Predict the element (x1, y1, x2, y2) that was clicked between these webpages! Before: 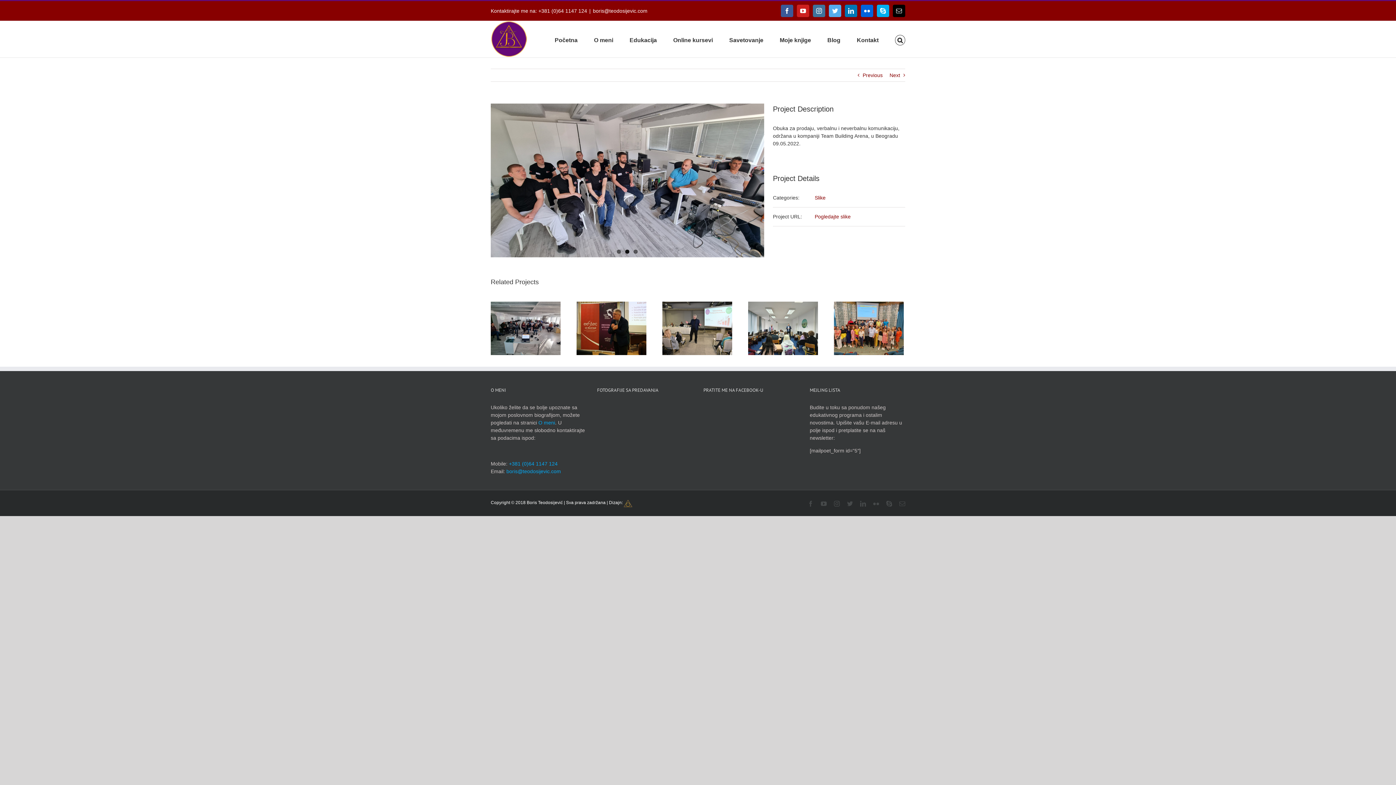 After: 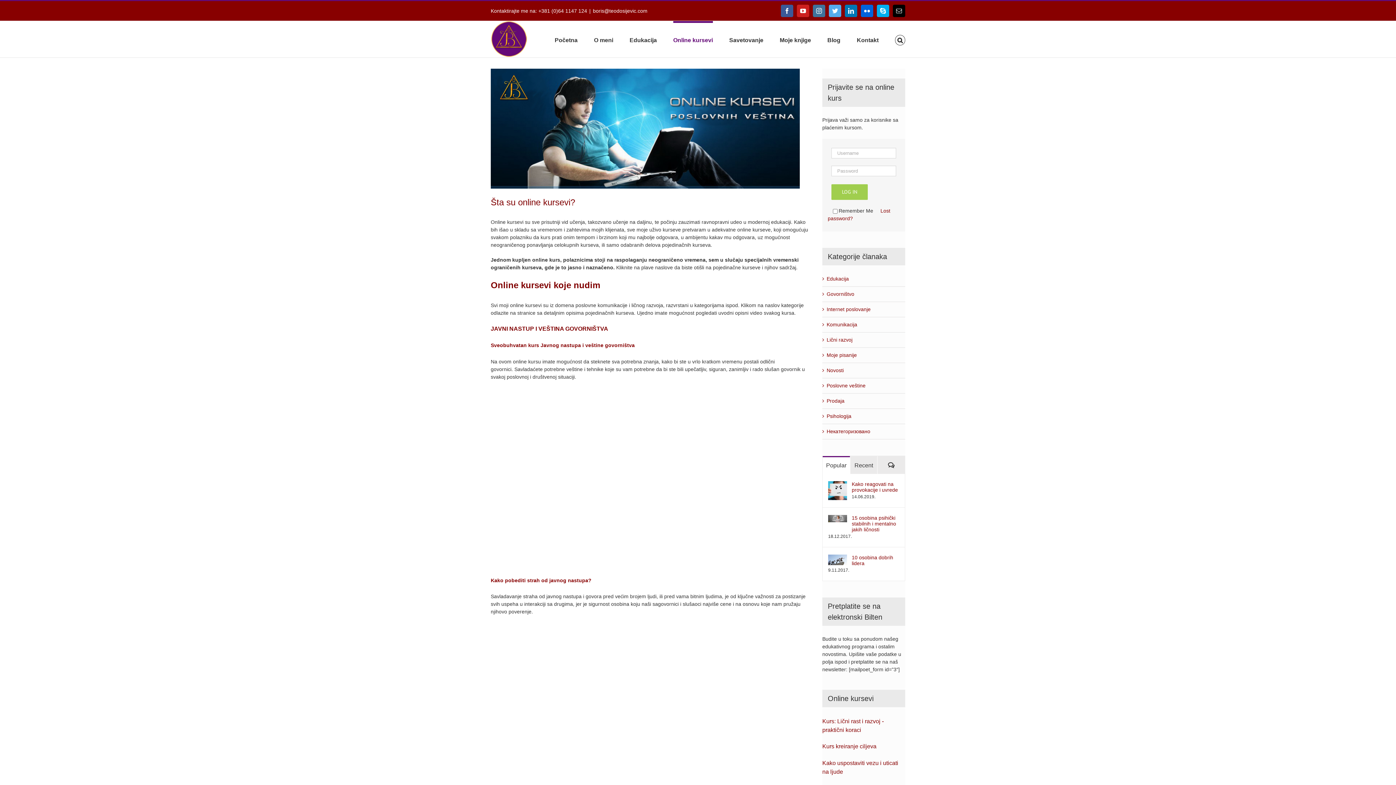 Action: bbox: (673, 21, 713, 57) label: Online kursevi